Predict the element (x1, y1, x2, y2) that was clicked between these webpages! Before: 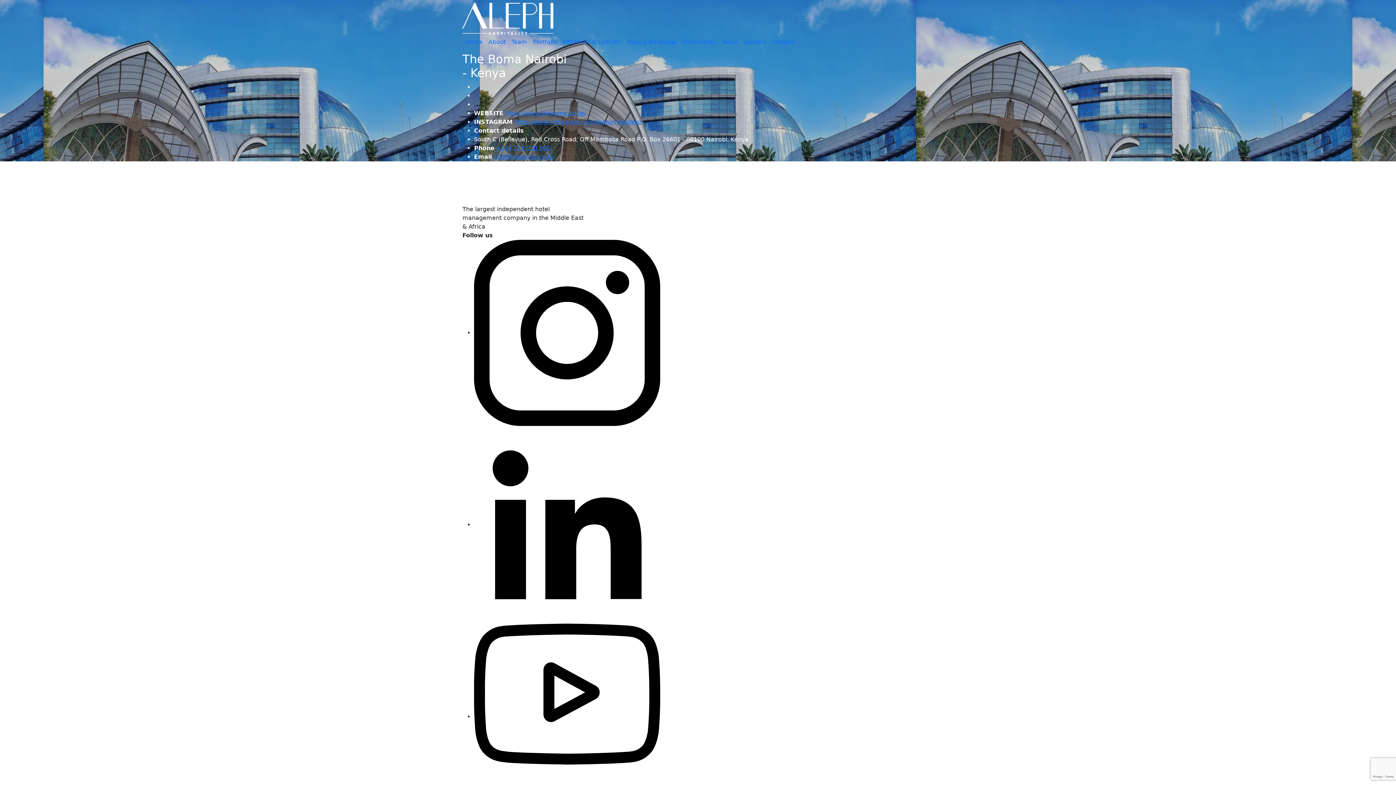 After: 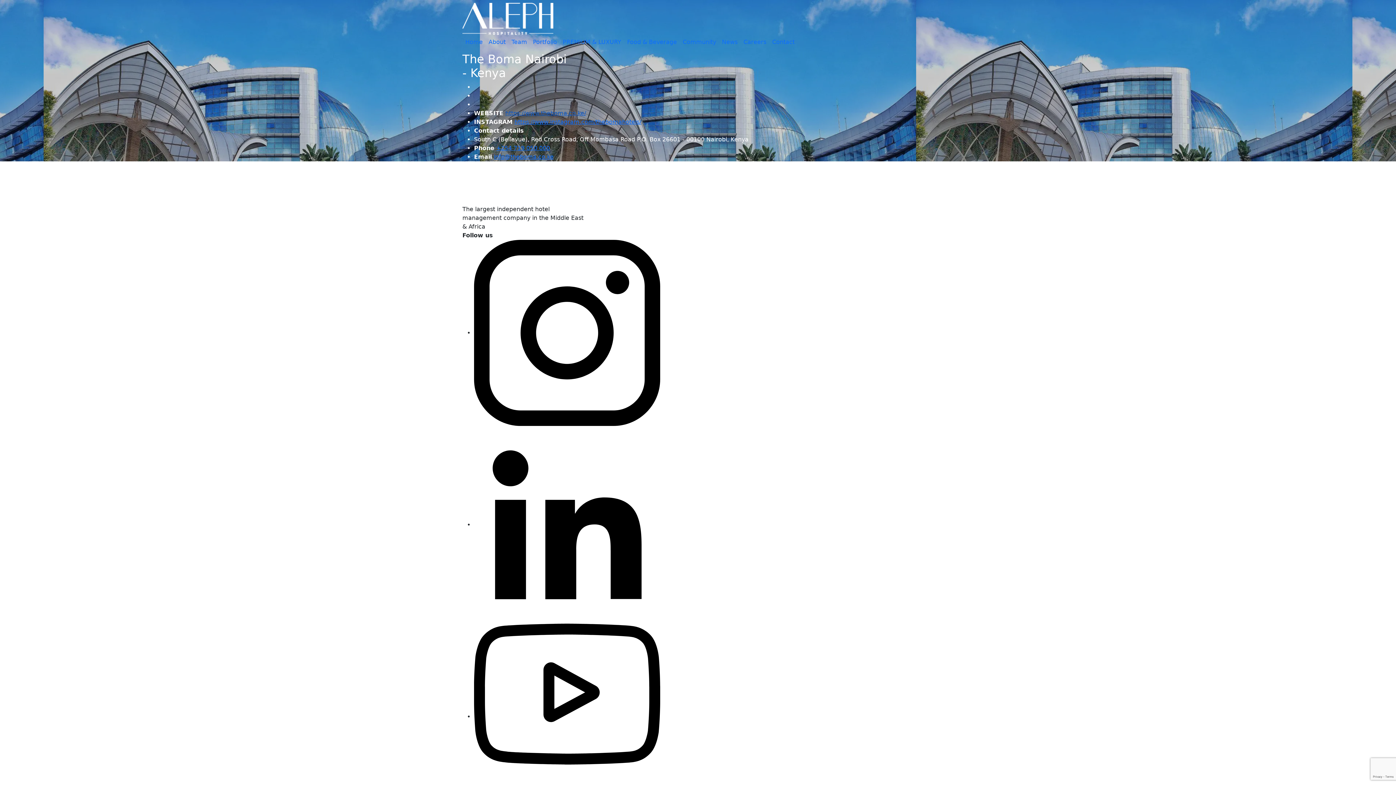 Action: label: https://www.theboma.co.ke/ bbox: (505, 109, 586, 116)